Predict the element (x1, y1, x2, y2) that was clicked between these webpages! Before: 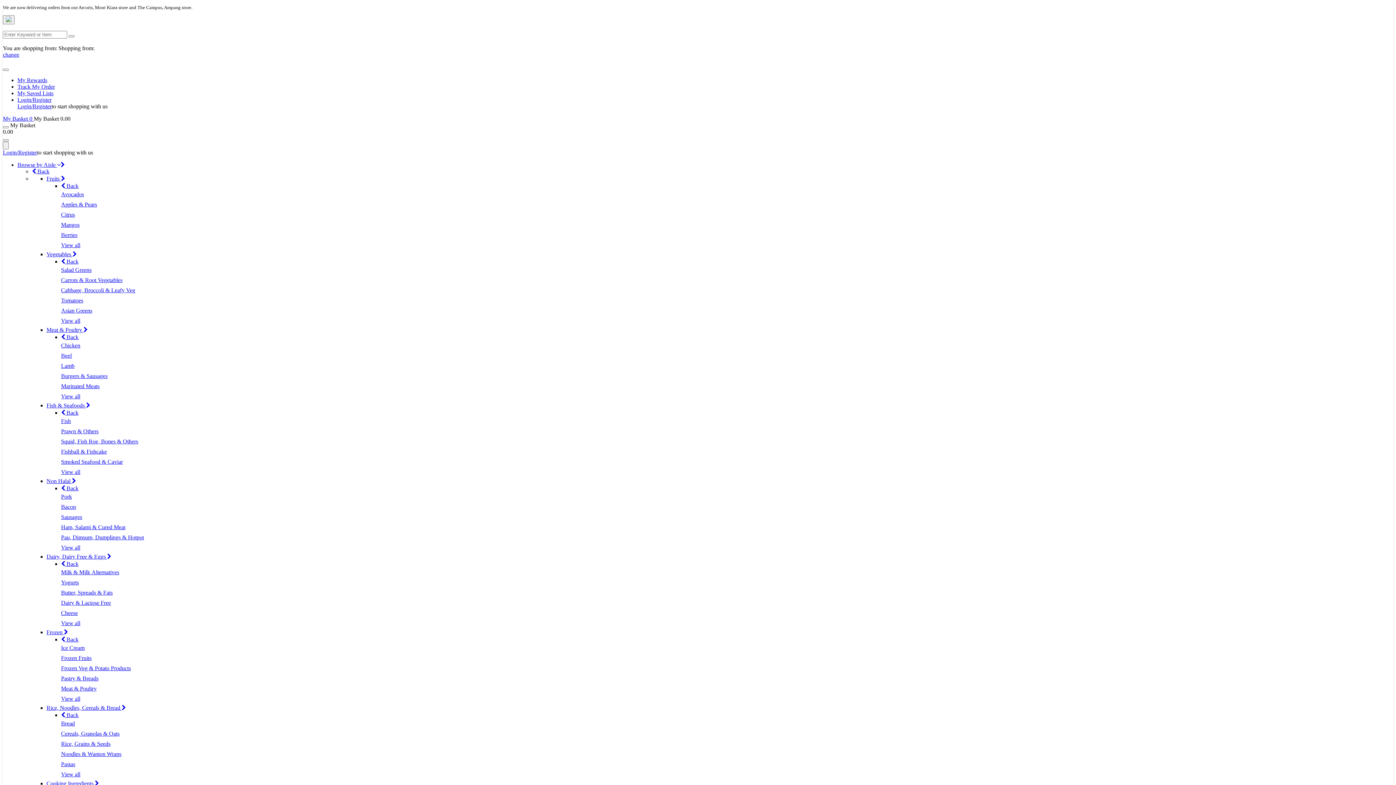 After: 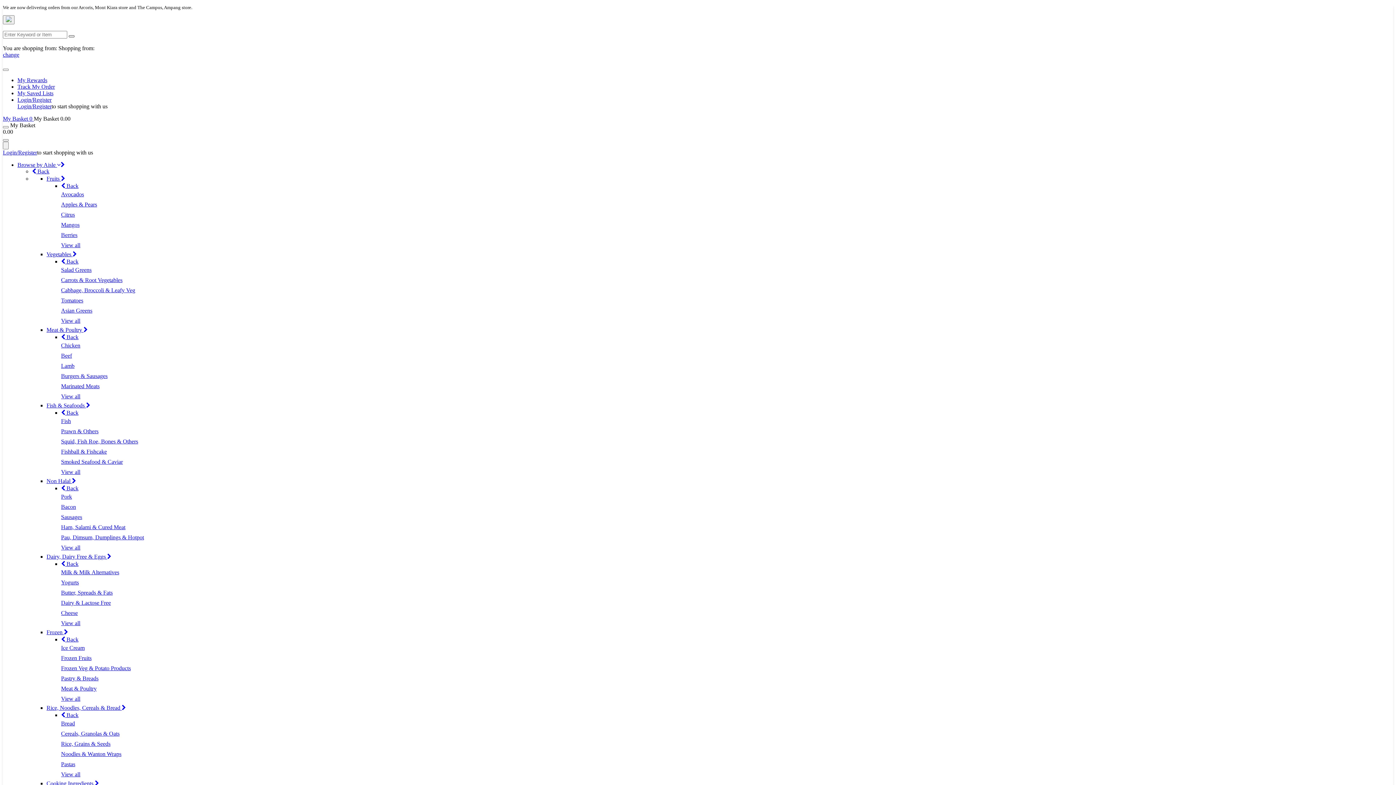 Action: bbox: (68, 35, 74, 37)